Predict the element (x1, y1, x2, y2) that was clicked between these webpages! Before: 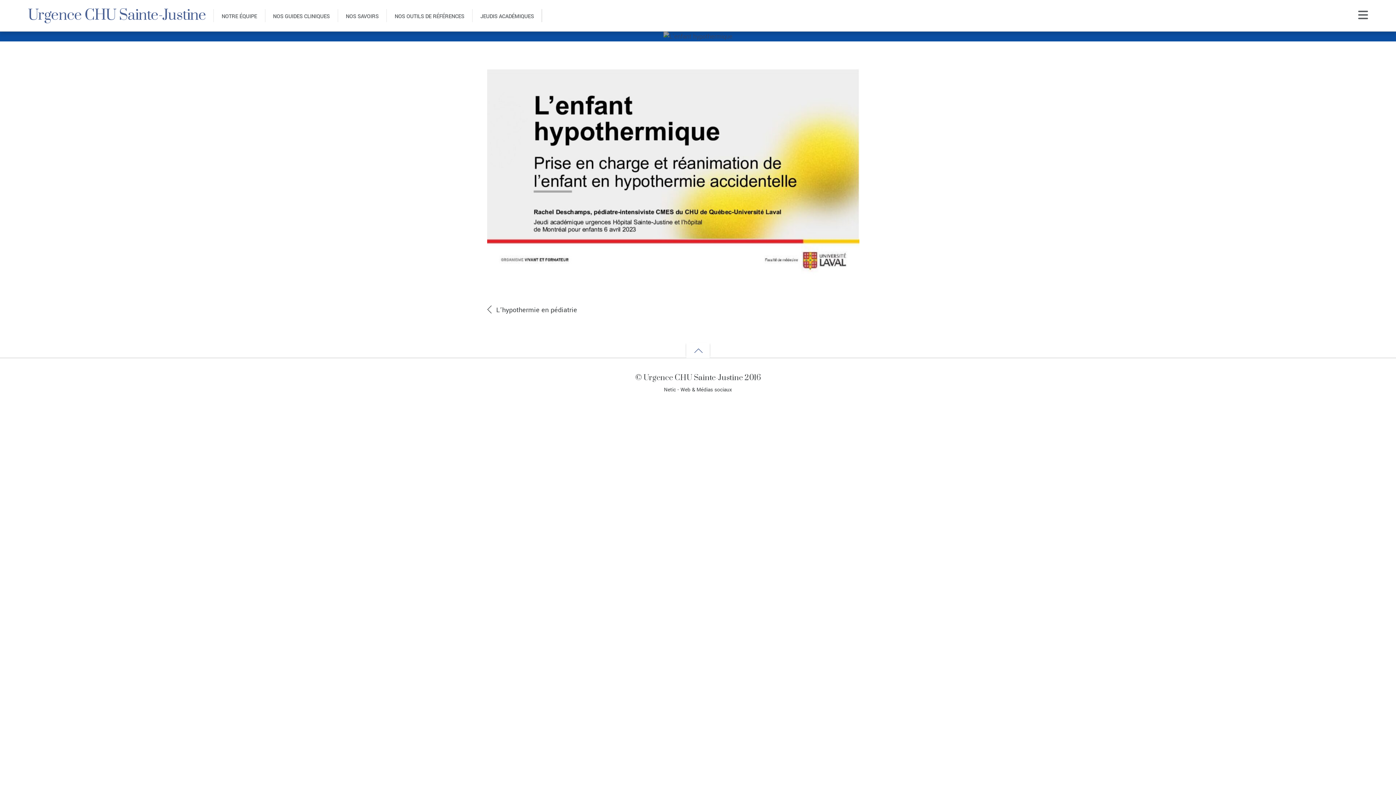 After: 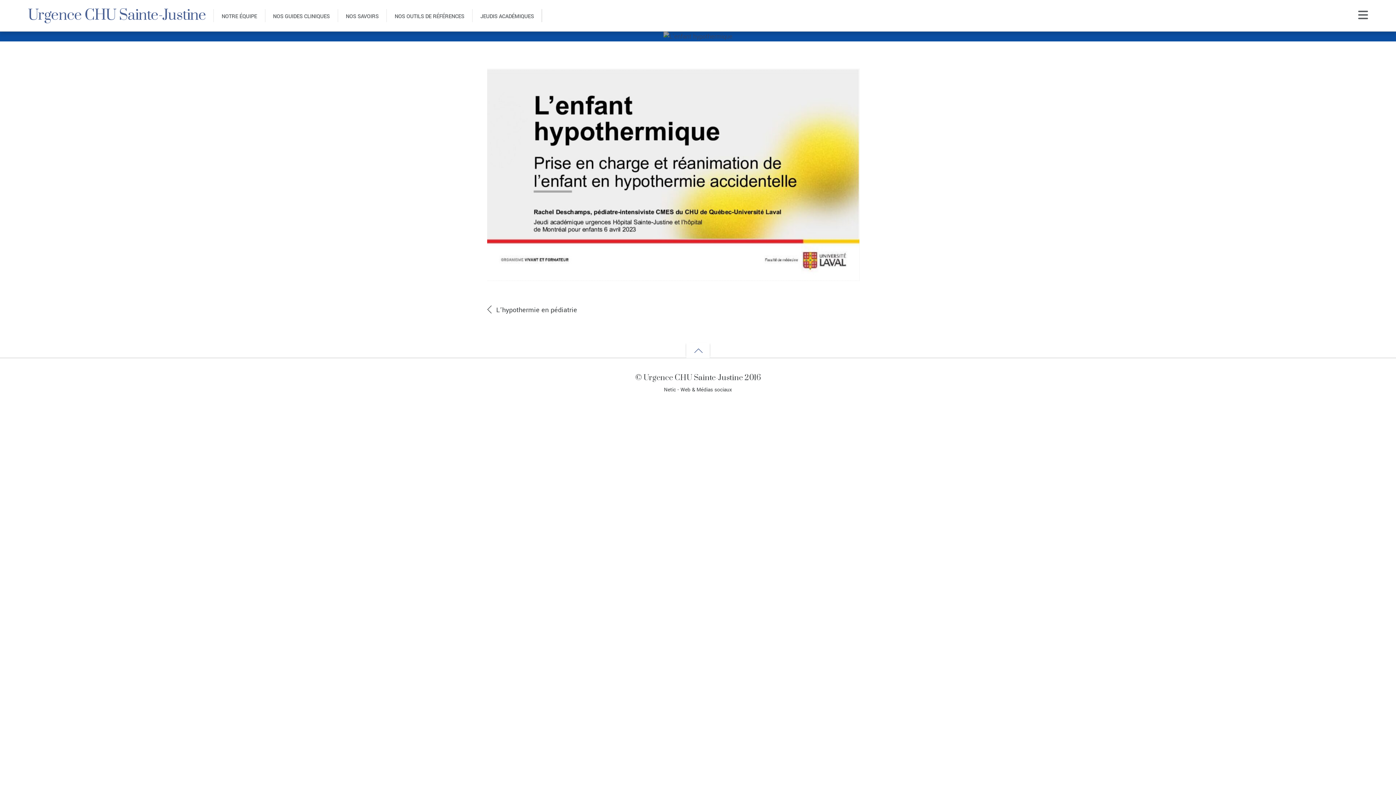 Action: bbox: (487, 272, 859, 280)